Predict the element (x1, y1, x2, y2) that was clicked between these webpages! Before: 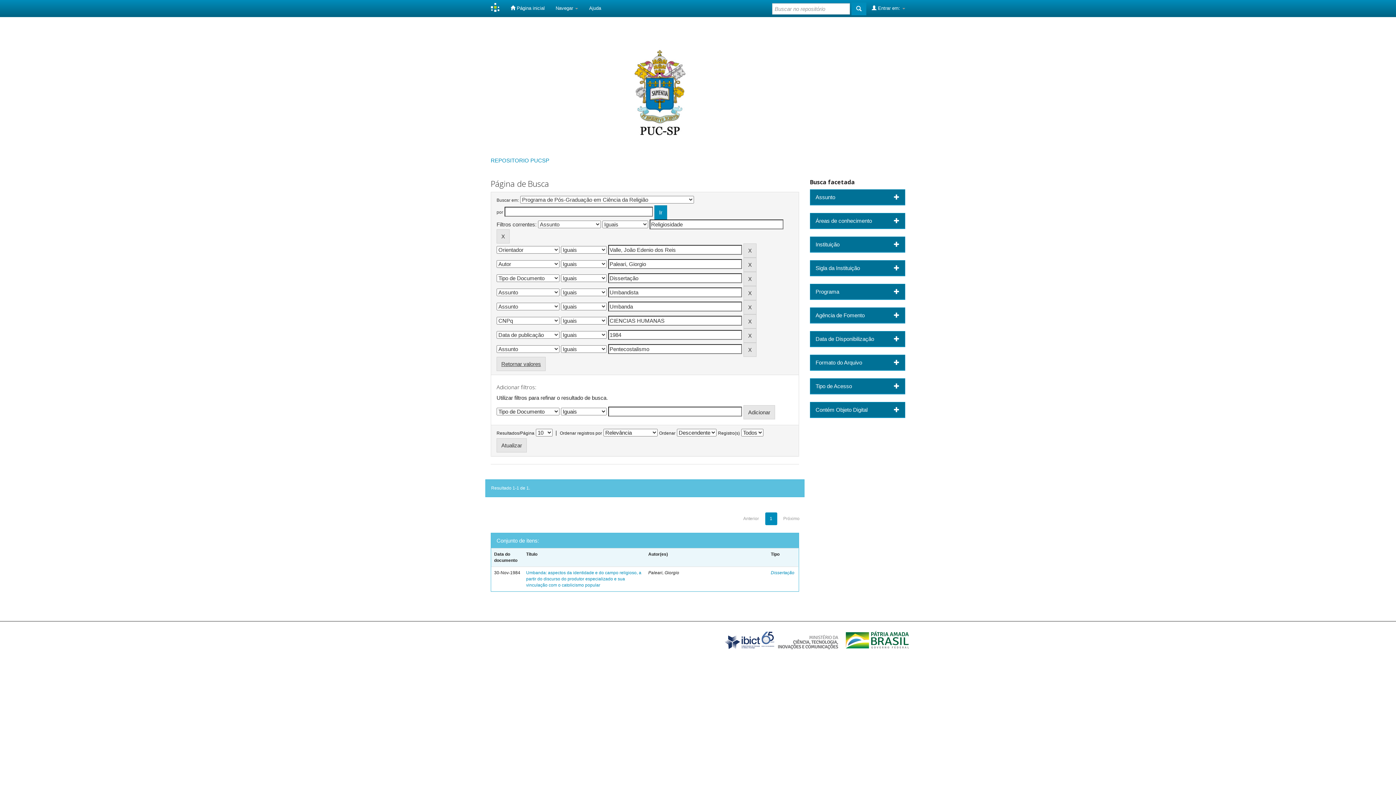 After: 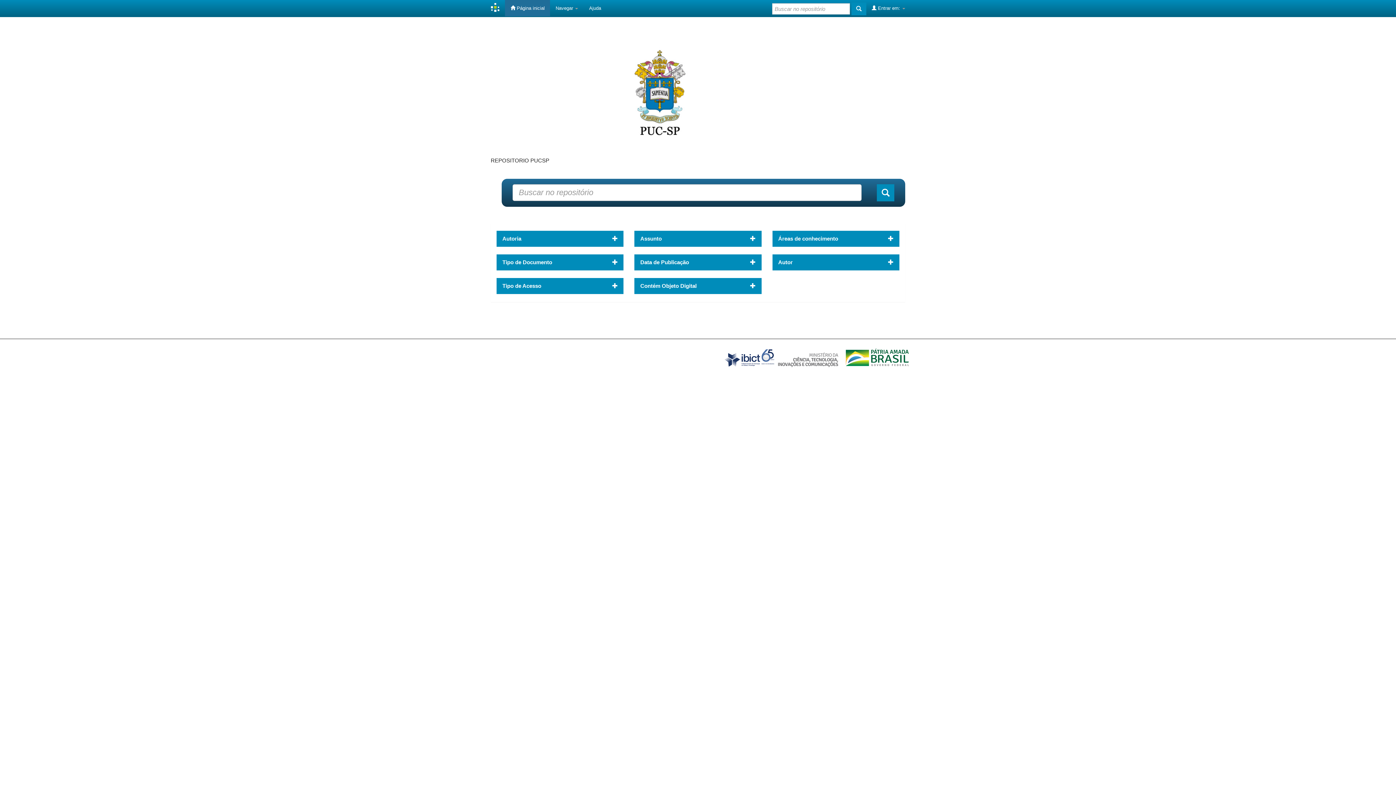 Action: bbox: (490, 157, 549, 163) label: REPOSITORIO PUCSP